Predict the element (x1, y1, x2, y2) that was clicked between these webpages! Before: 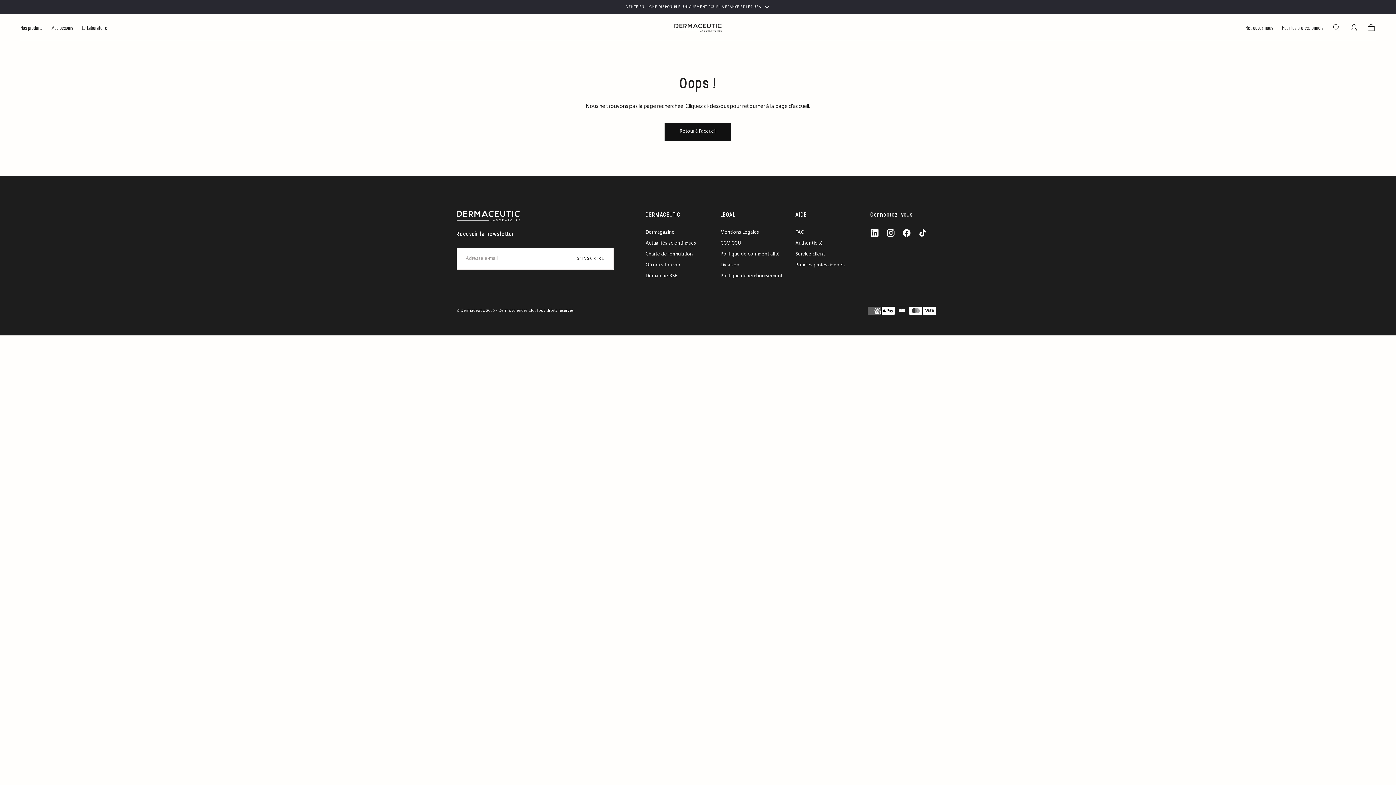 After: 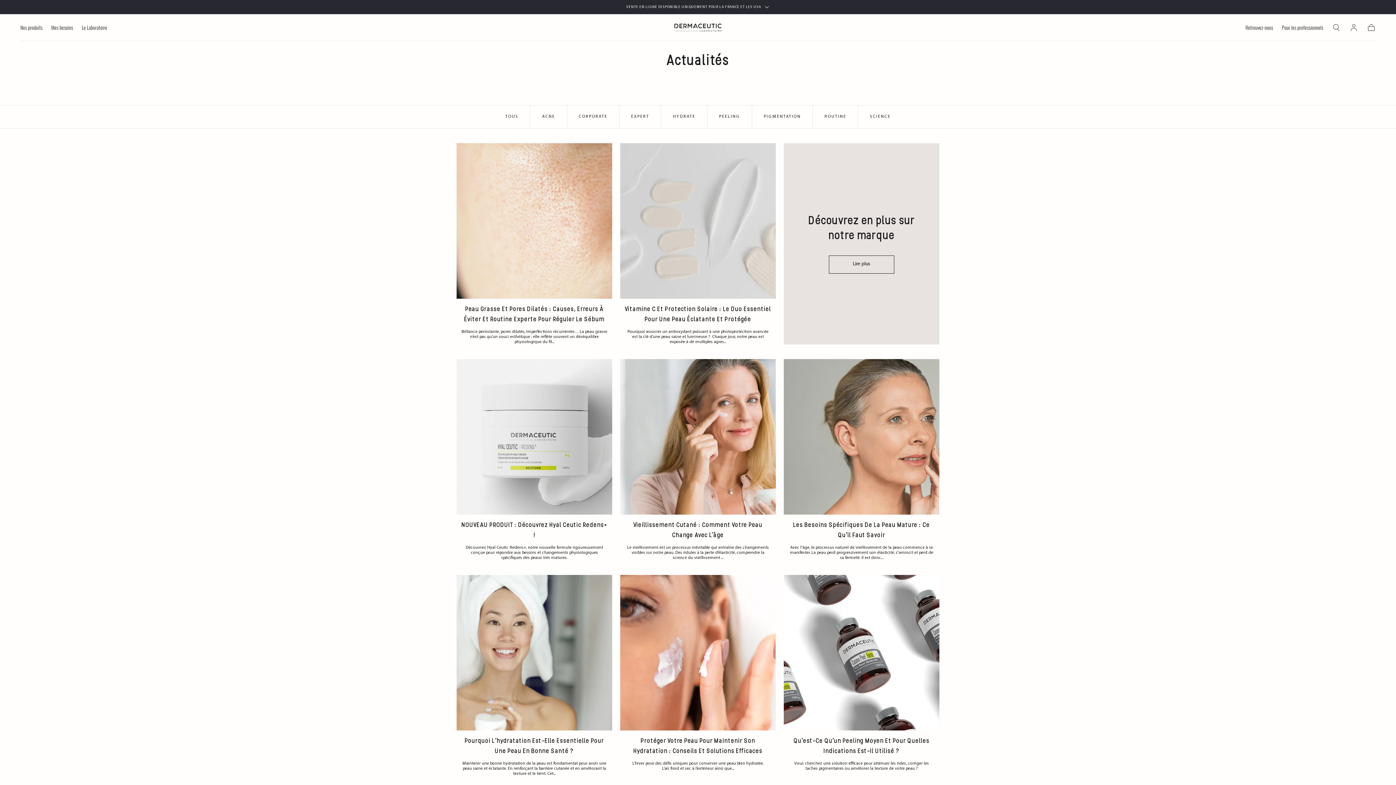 Action: bbox: (645, 228, 696, 236) label: Dermagazine